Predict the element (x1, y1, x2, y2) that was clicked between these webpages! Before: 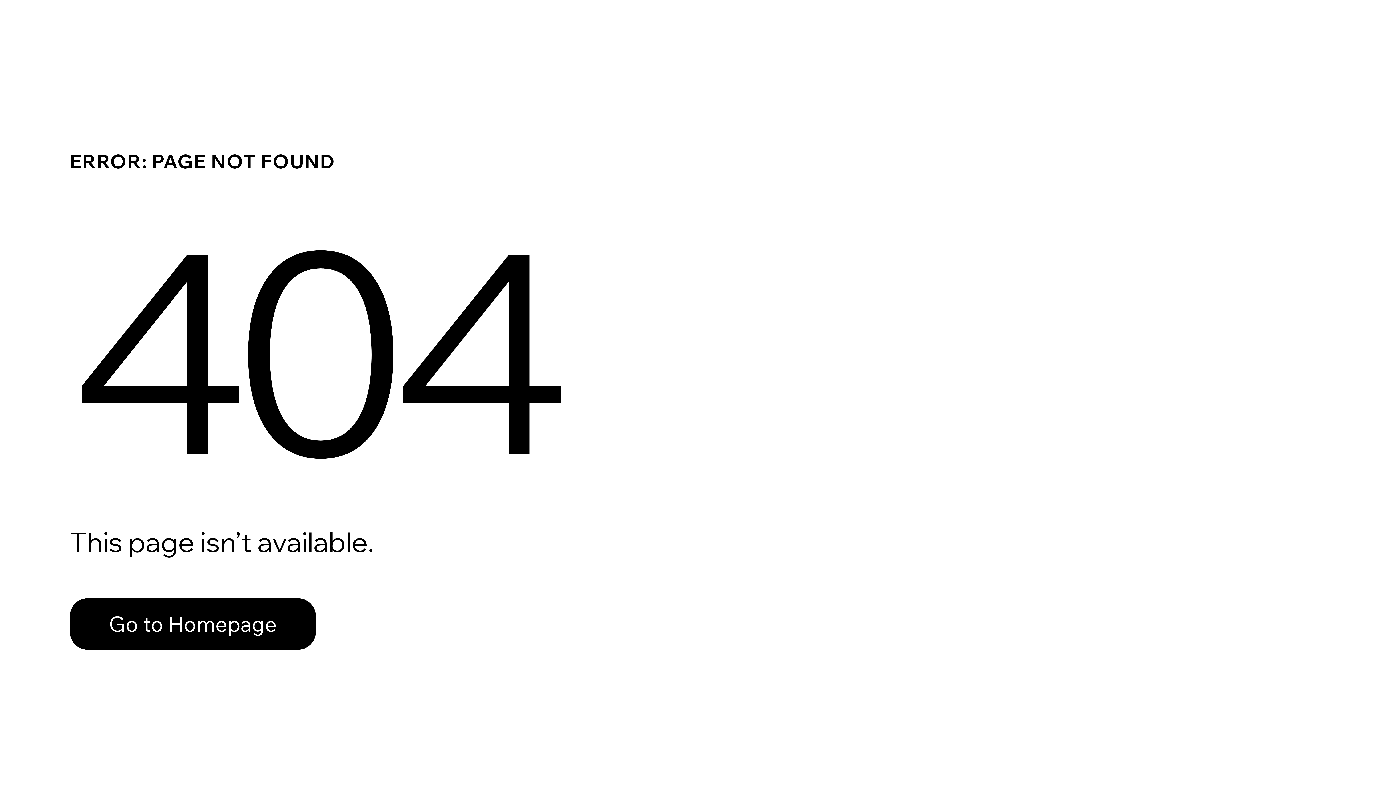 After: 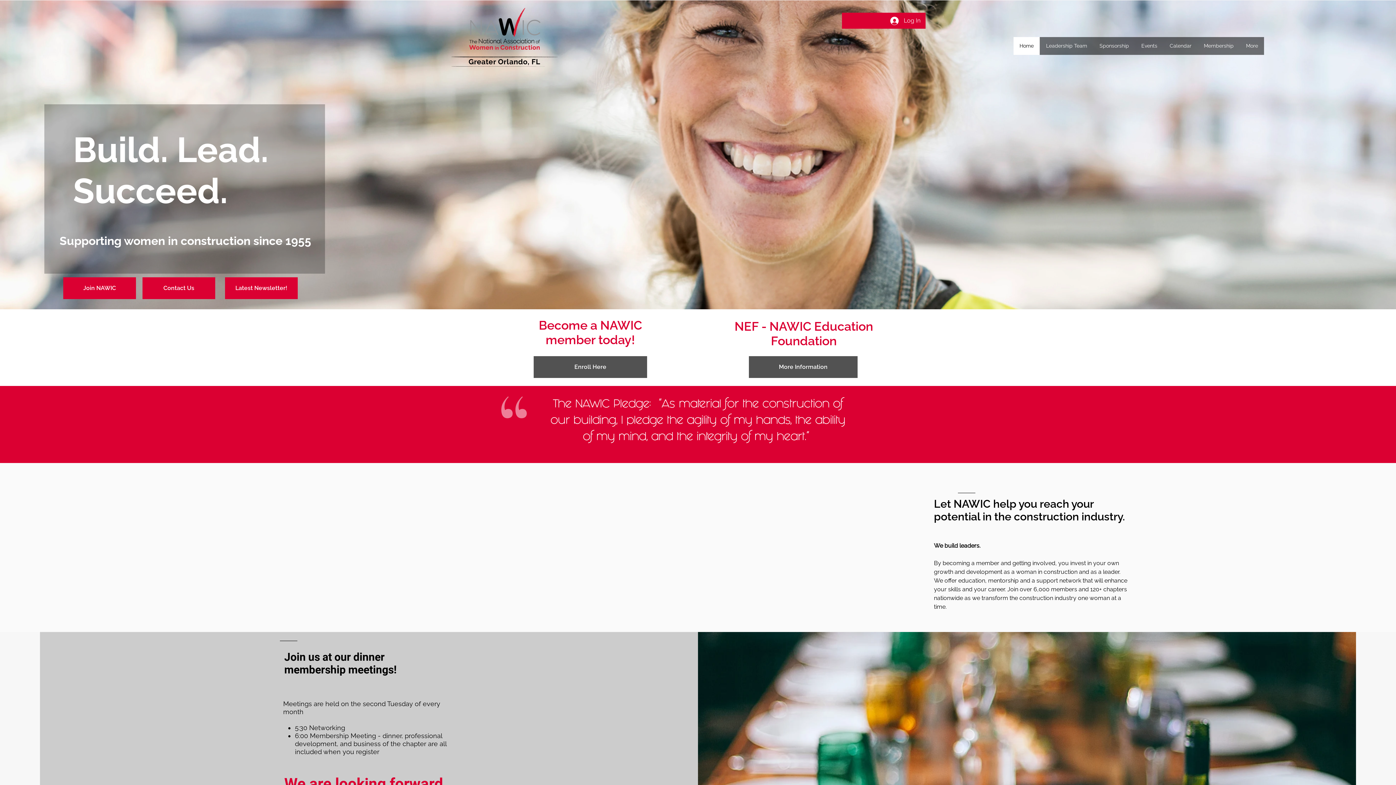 Action: bbox: (69, 582, 768, 659) label: Go to Homepage